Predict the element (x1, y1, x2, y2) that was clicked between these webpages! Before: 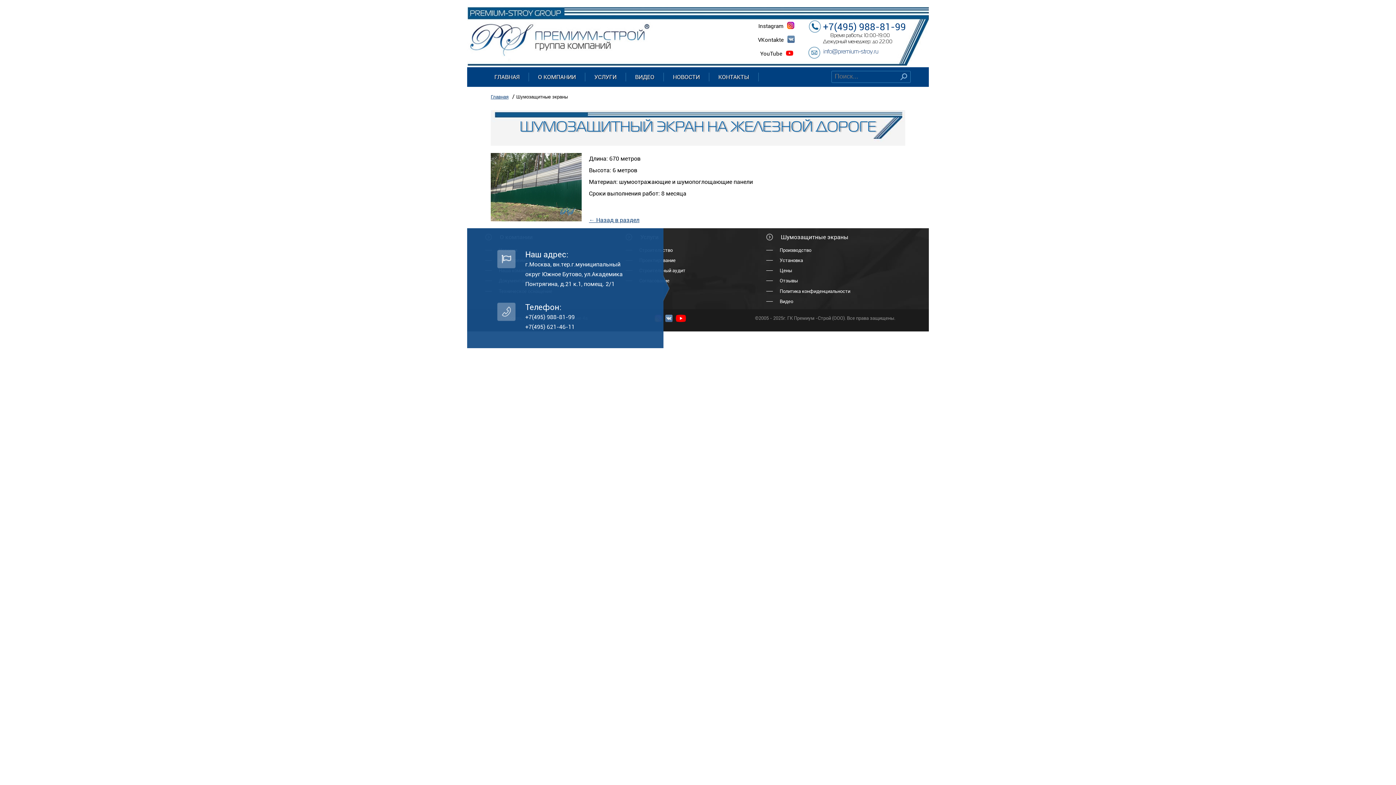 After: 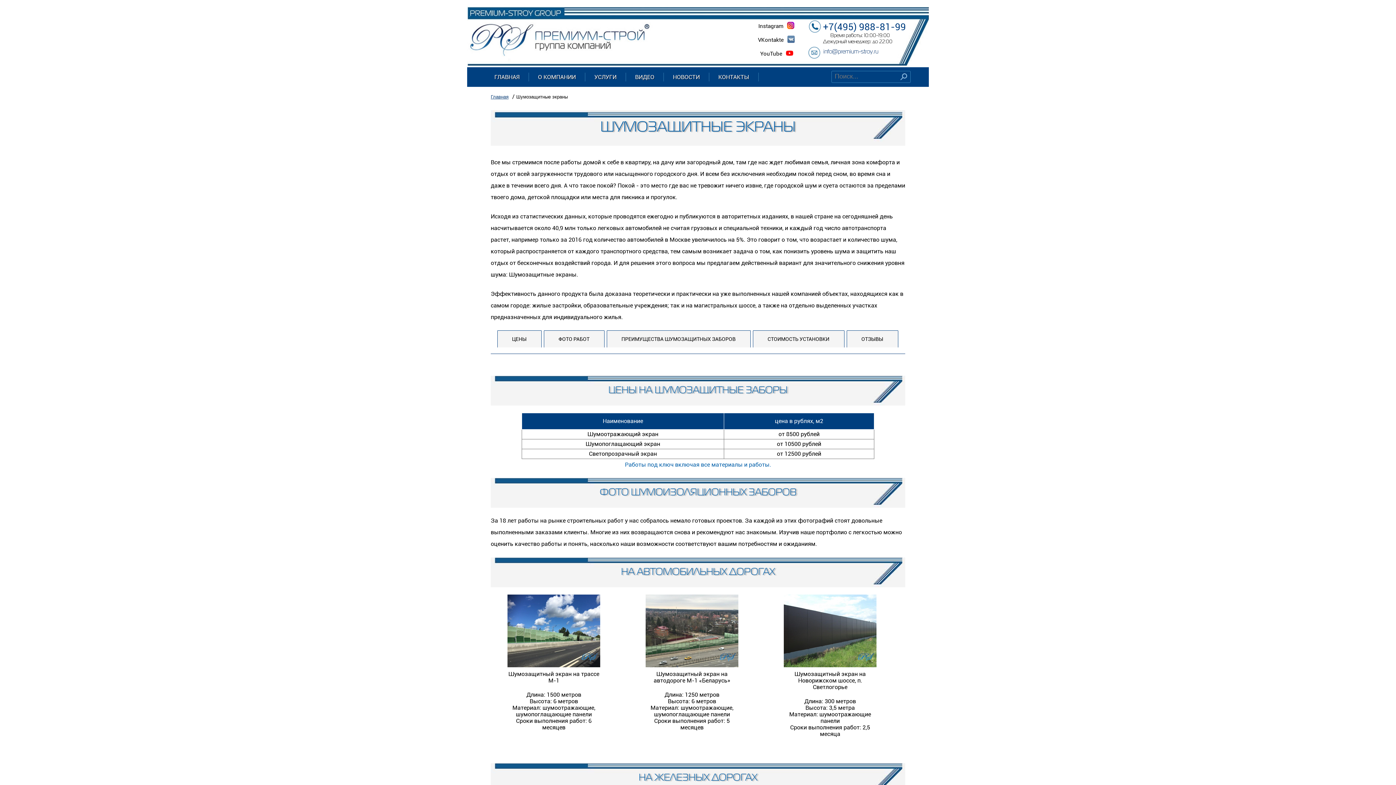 Action: bbox: (781, 233, 848, 240) label: Шумозащитные экраны